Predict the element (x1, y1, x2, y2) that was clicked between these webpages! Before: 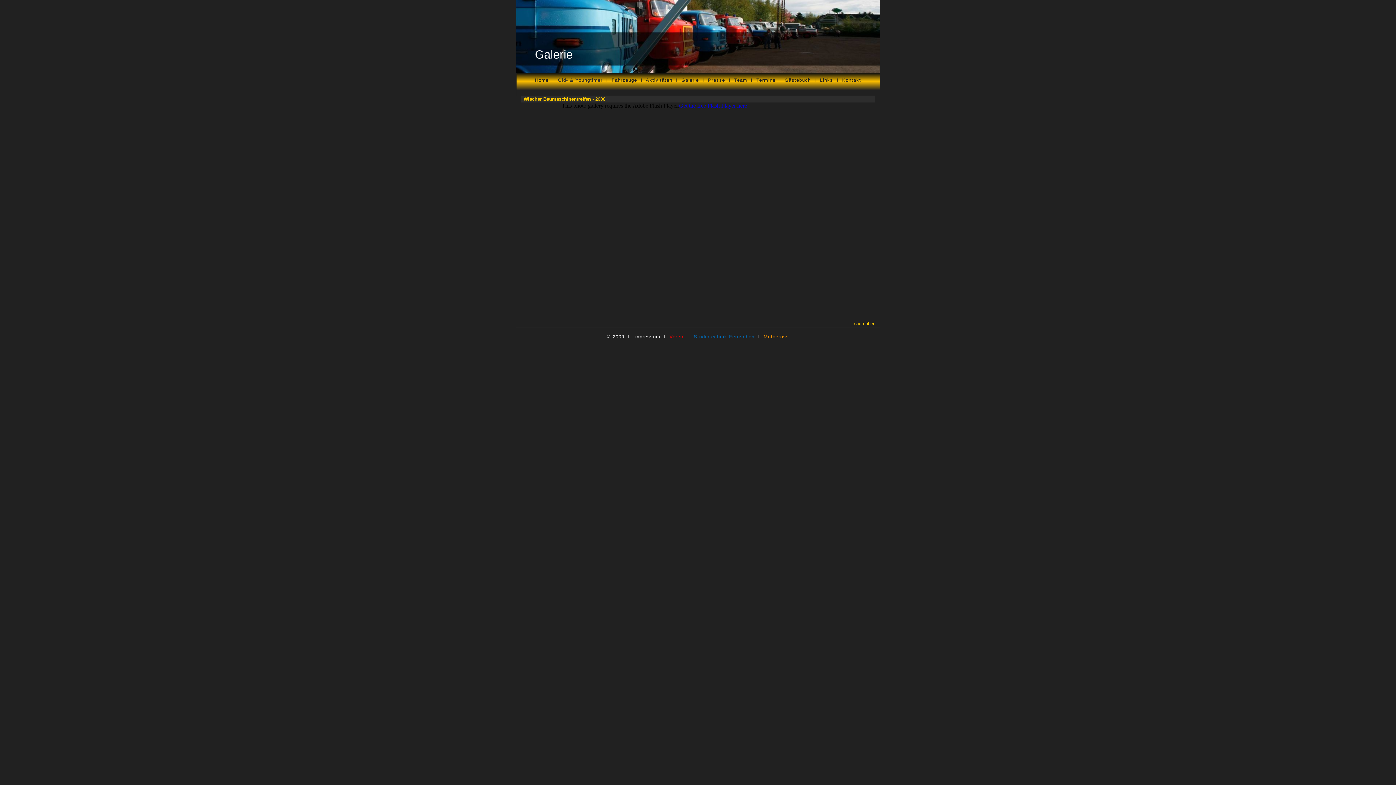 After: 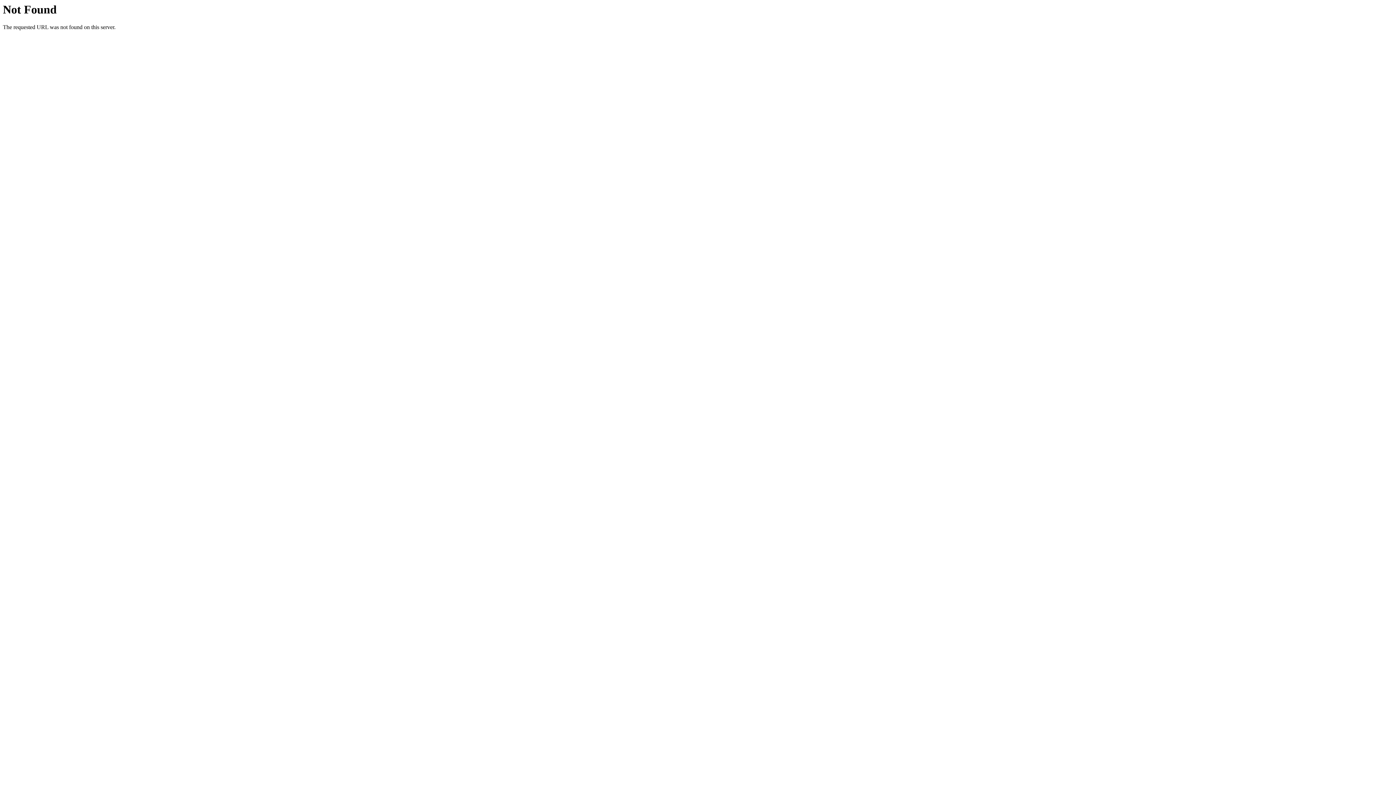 Action: bbox: (784, 77, 811, 82) label: Gästebuch